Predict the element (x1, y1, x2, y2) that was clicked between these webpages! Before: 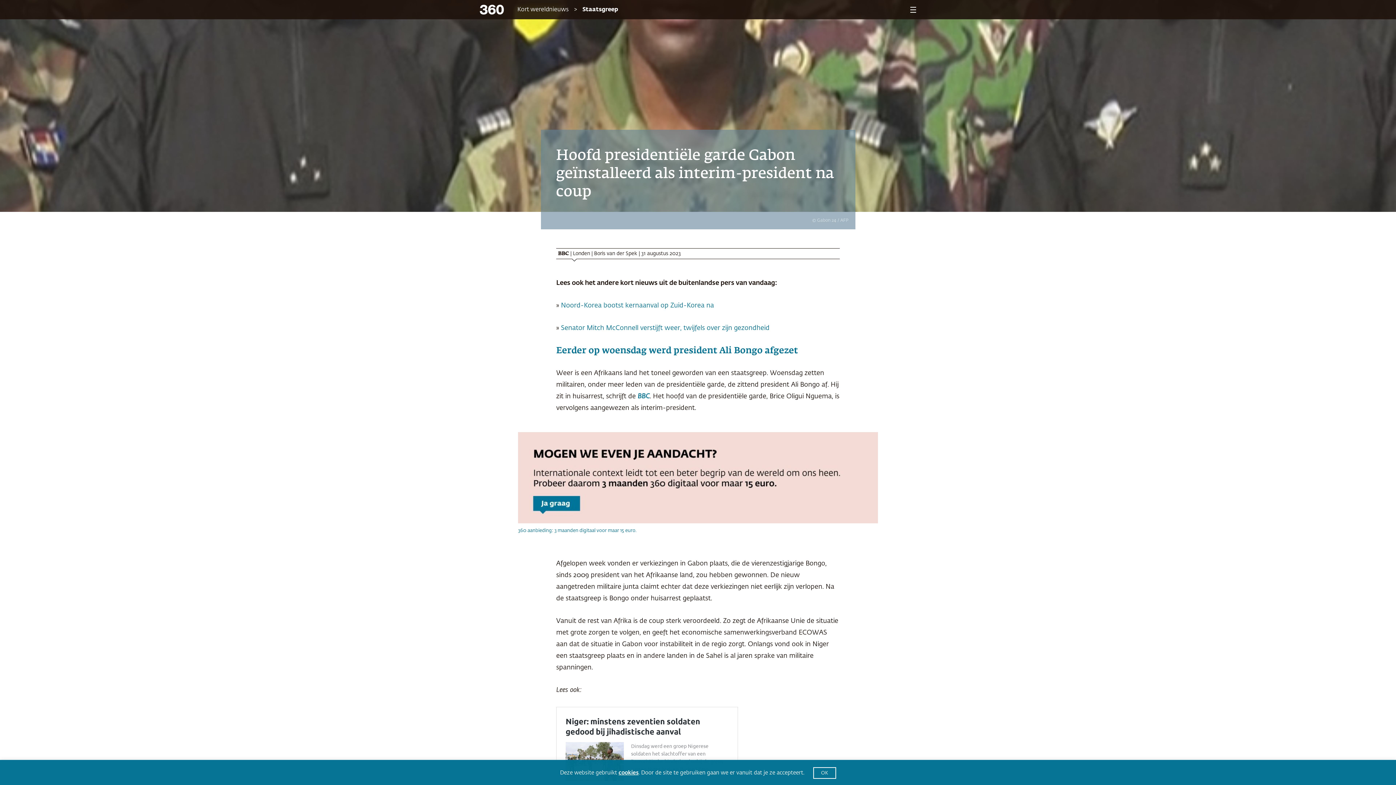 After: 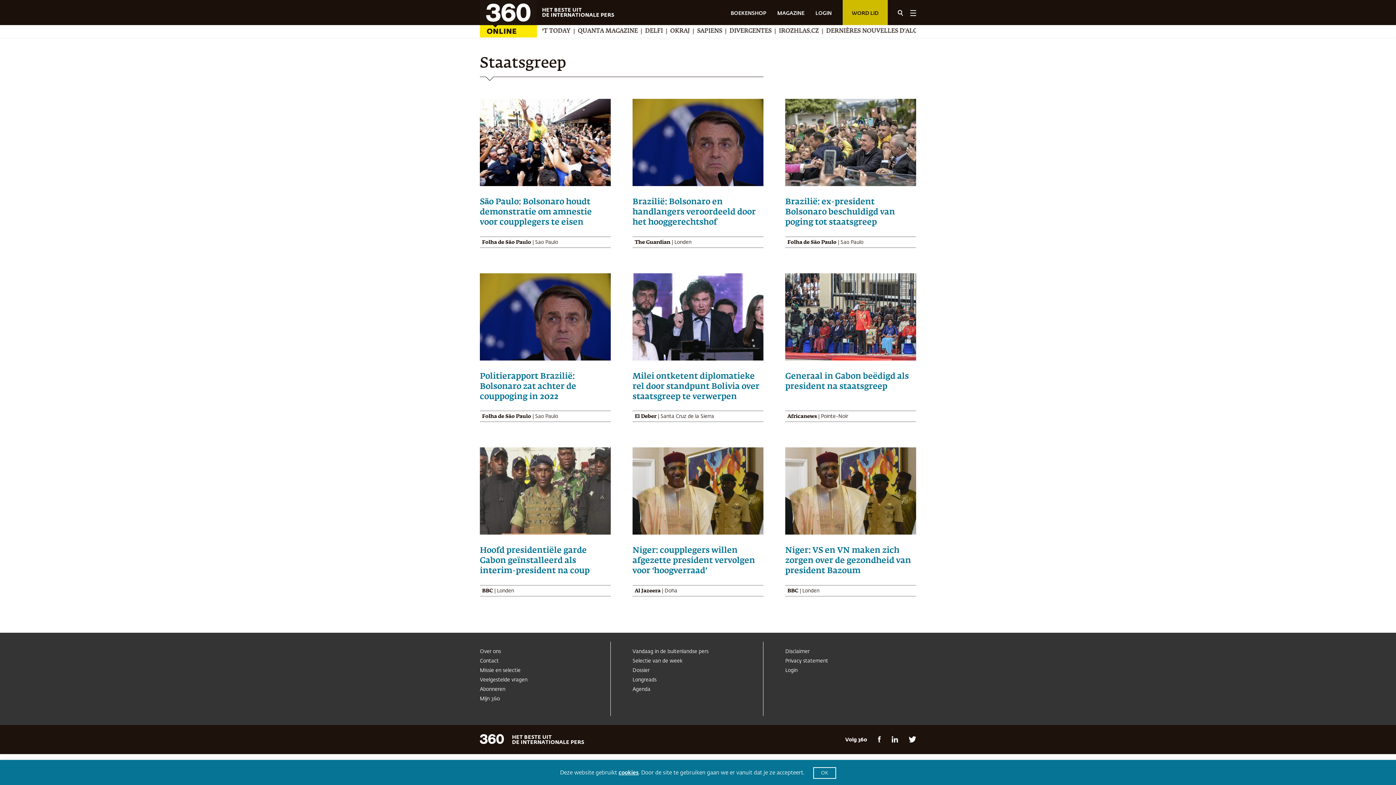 Action: bbox: (582, 6, 618, 12) label: Staatsgreep